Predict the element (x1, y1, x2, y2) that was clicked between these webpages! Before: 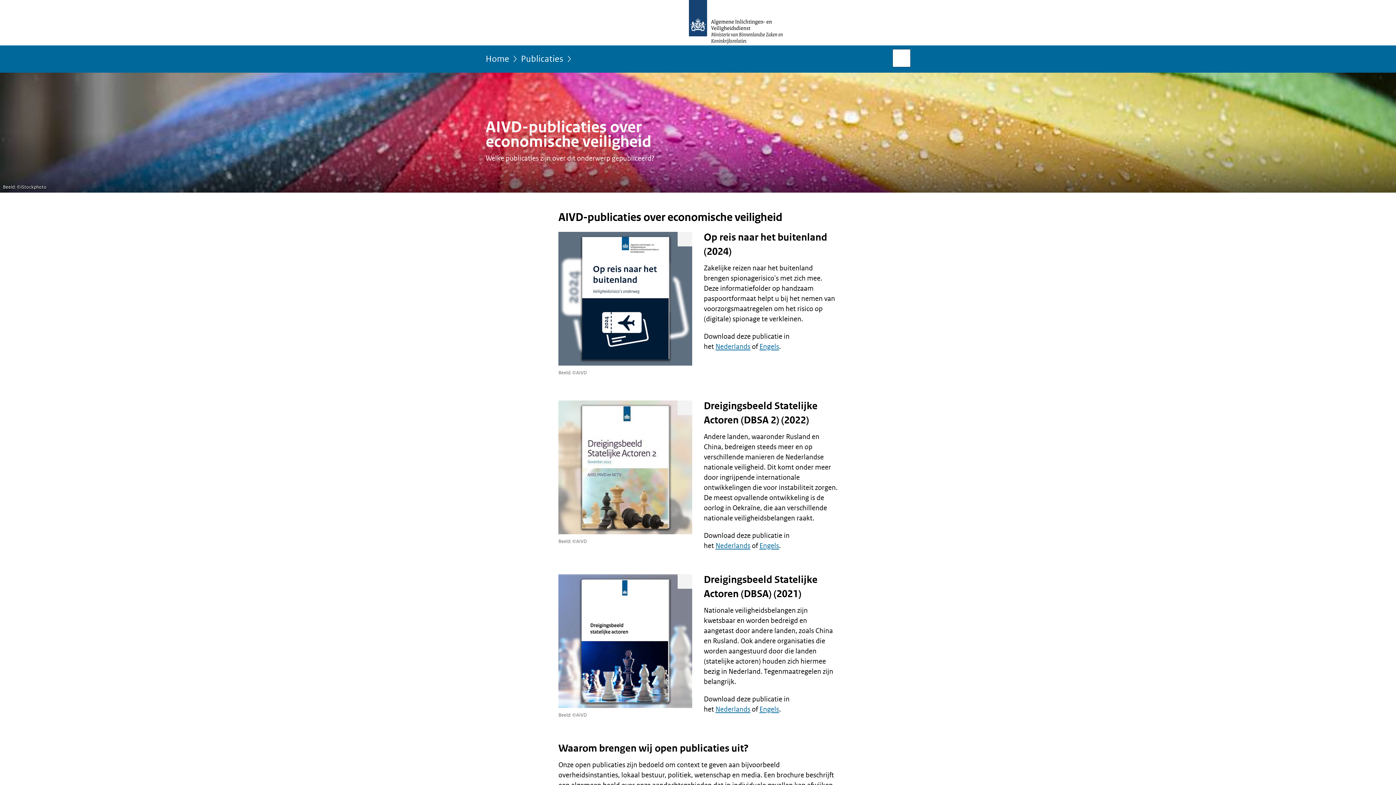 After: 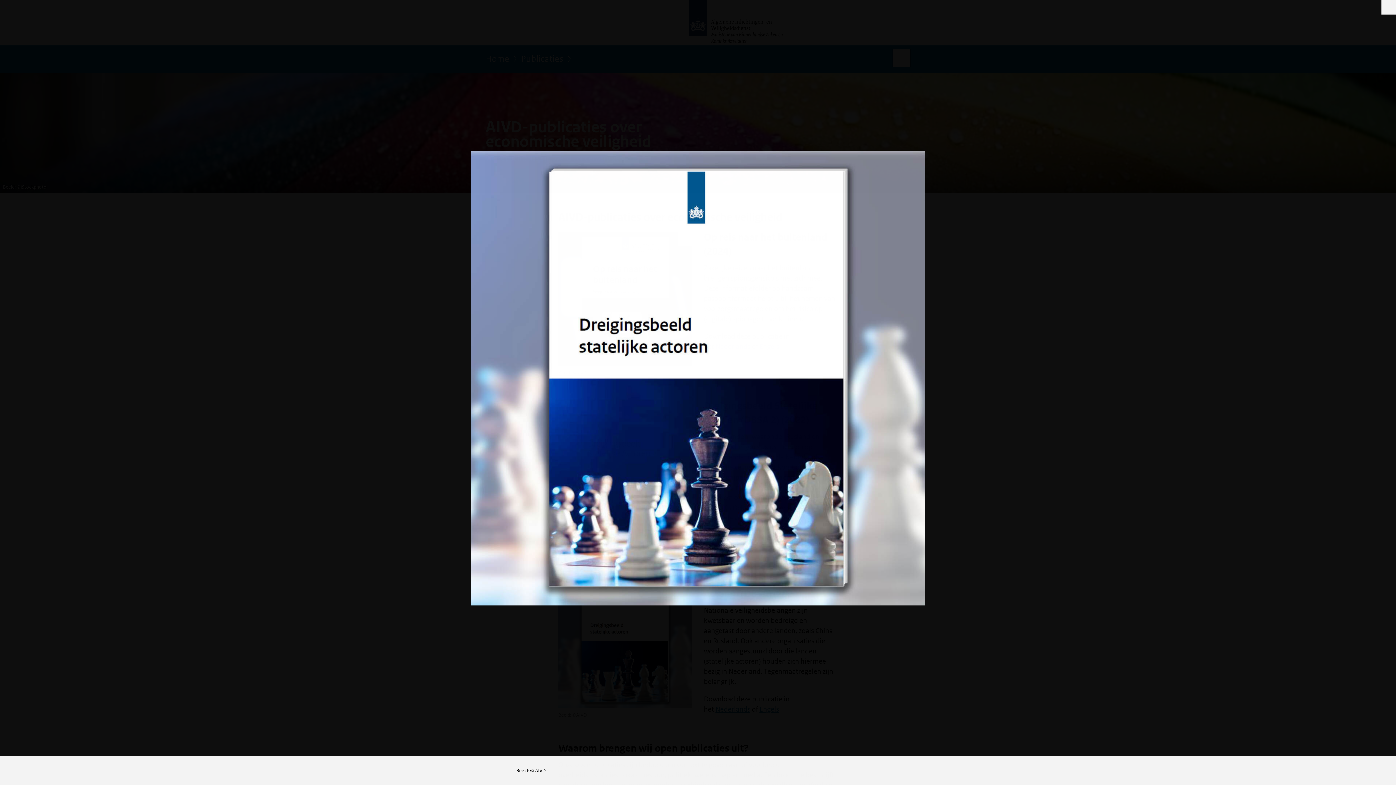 Action: bbox: (677, 574, 692, 589) label: Vergroot afbeelding Afbeelding omslag dreiginsbeeld statelijke actoren